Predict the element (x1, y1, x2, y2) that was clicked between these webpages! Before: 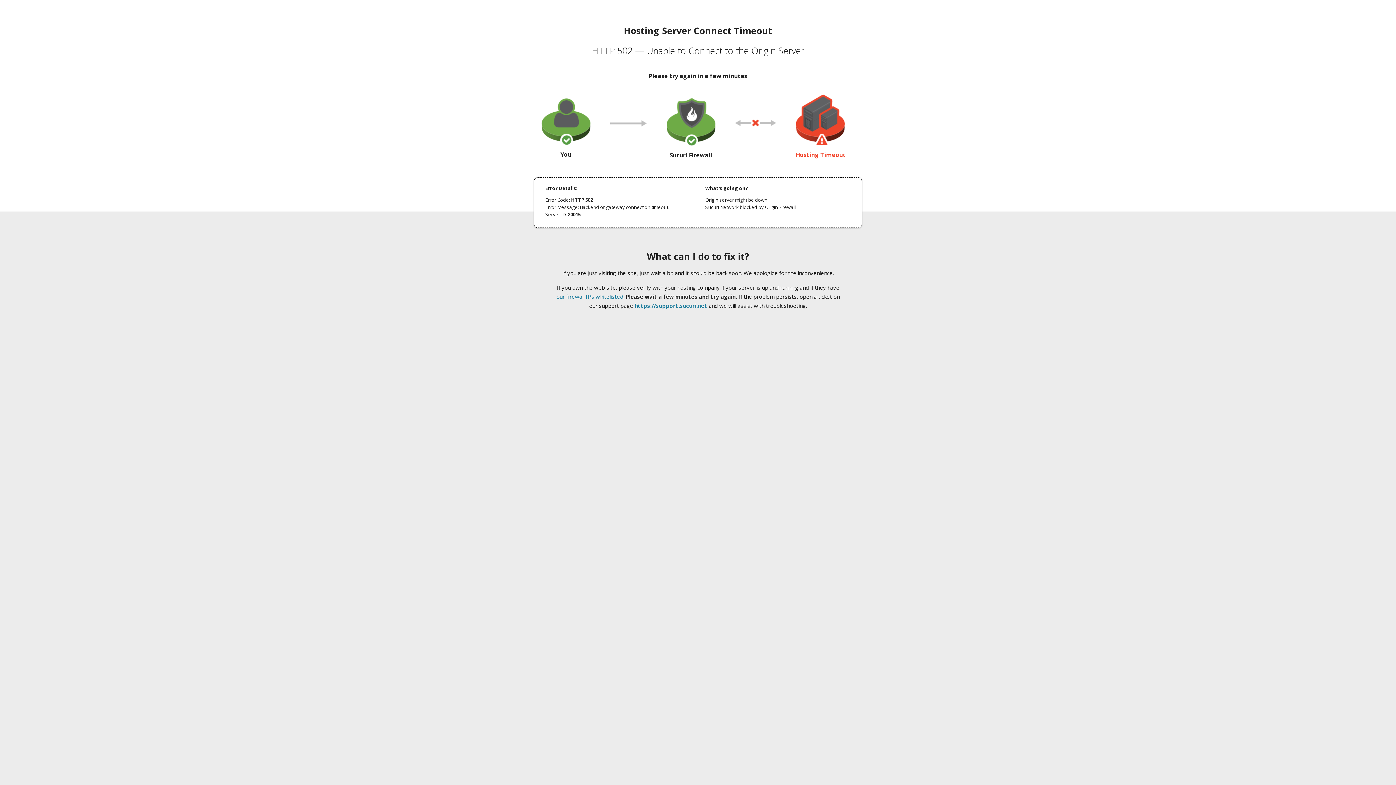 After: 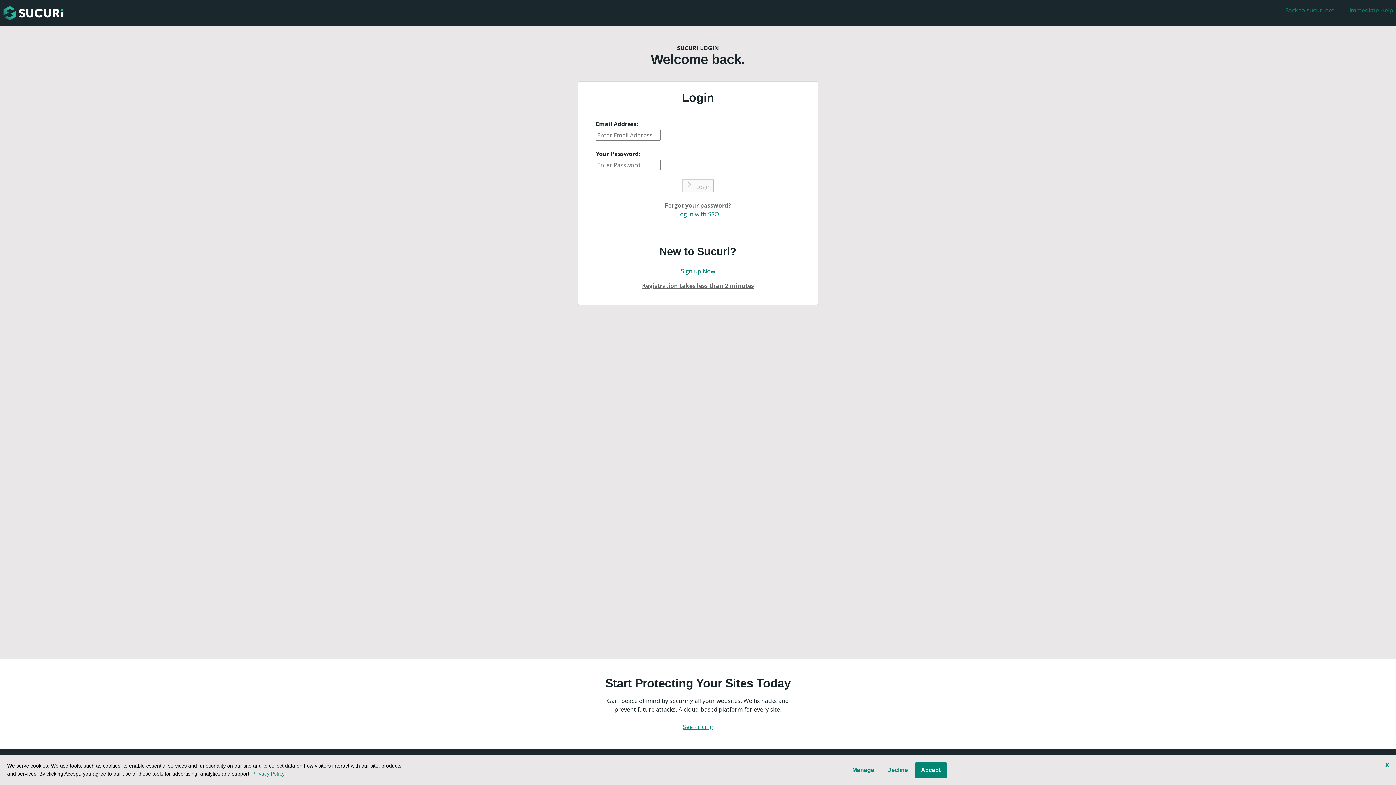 Action: bbox: (634, 302, 707, 309) label: https://support.sucuri.net